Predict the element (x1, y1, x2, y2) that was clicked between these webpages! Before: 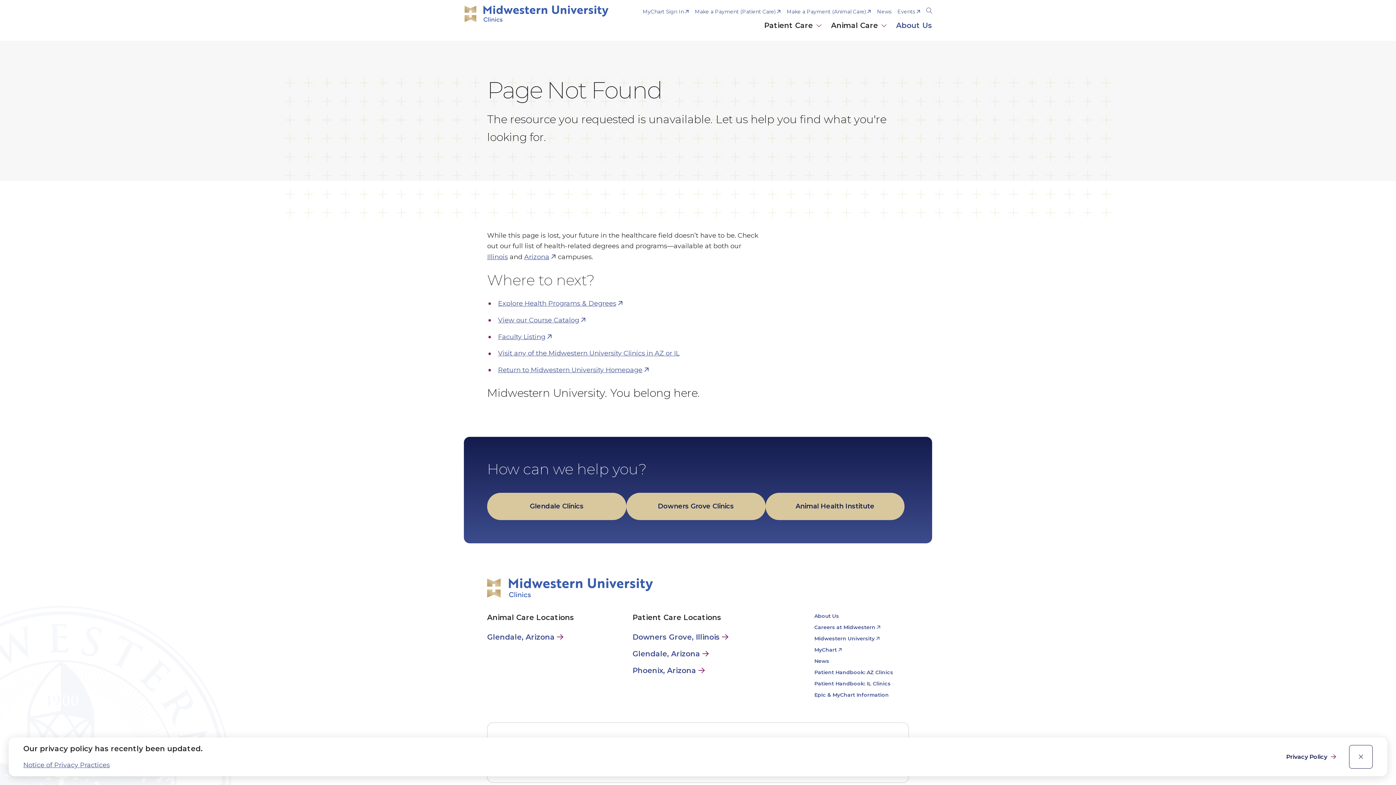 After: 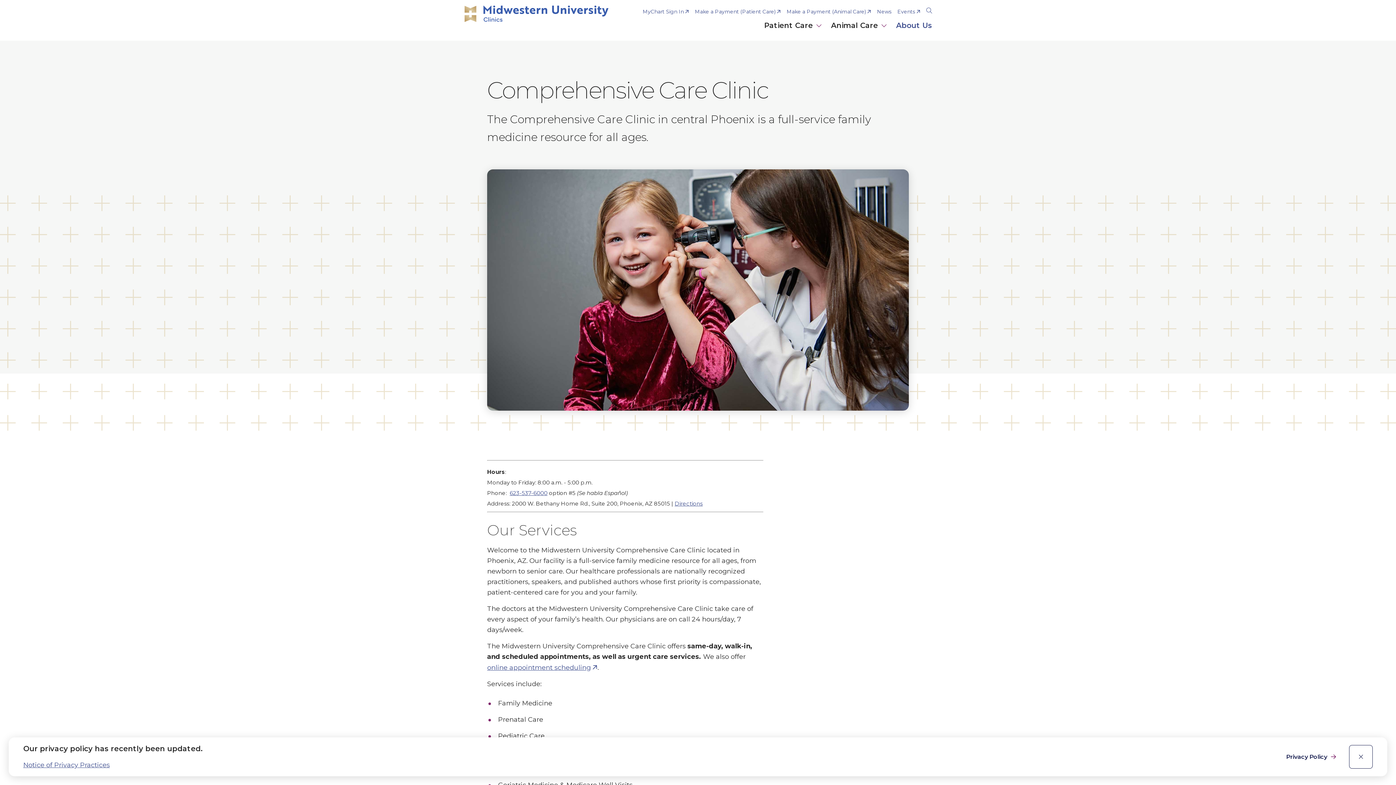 Action: bbox: (632, 666, 705, 675) label: Patient Care in Phoenix, AZ